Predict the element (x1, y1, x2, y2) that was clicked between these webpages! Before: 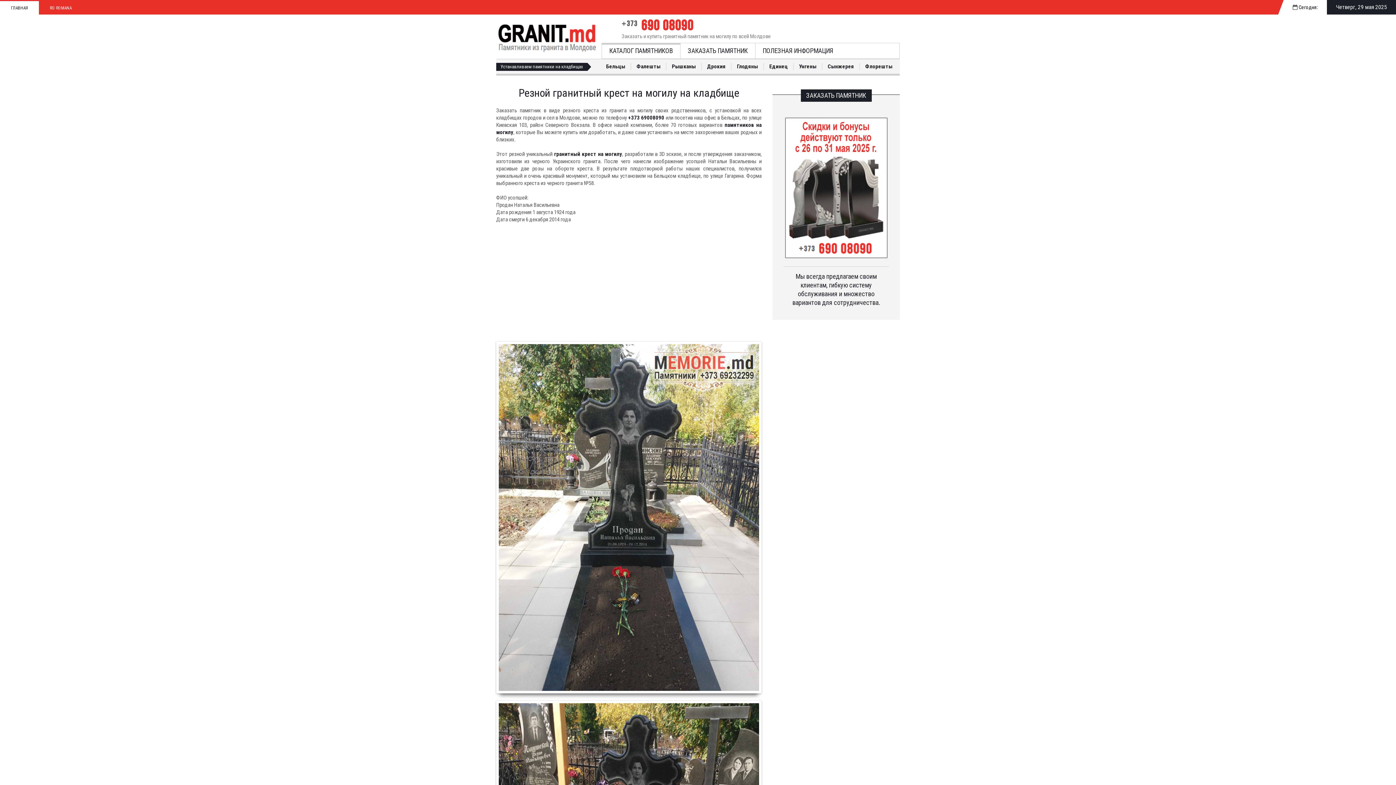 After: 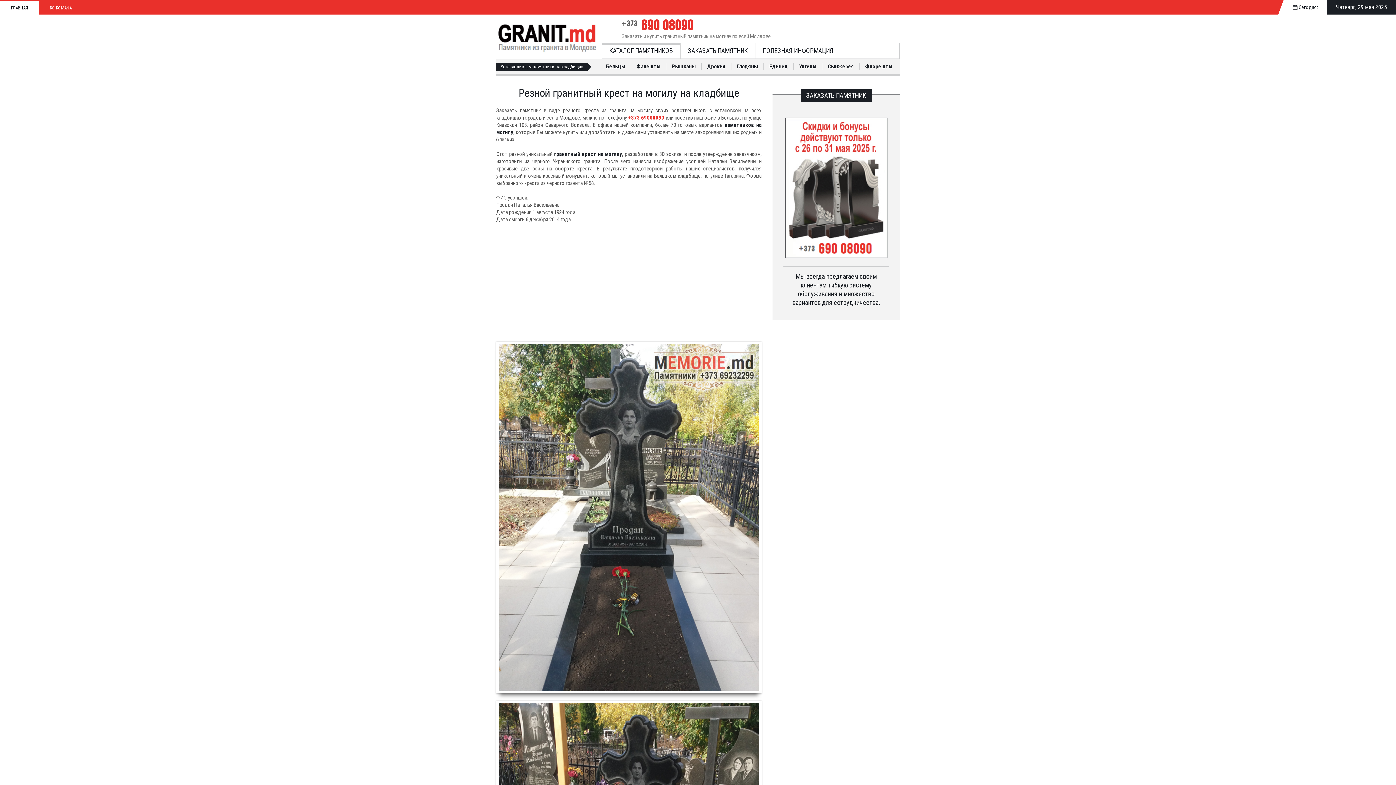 Action: bbox: (628, 114, 664, 121) label: +373 69008090